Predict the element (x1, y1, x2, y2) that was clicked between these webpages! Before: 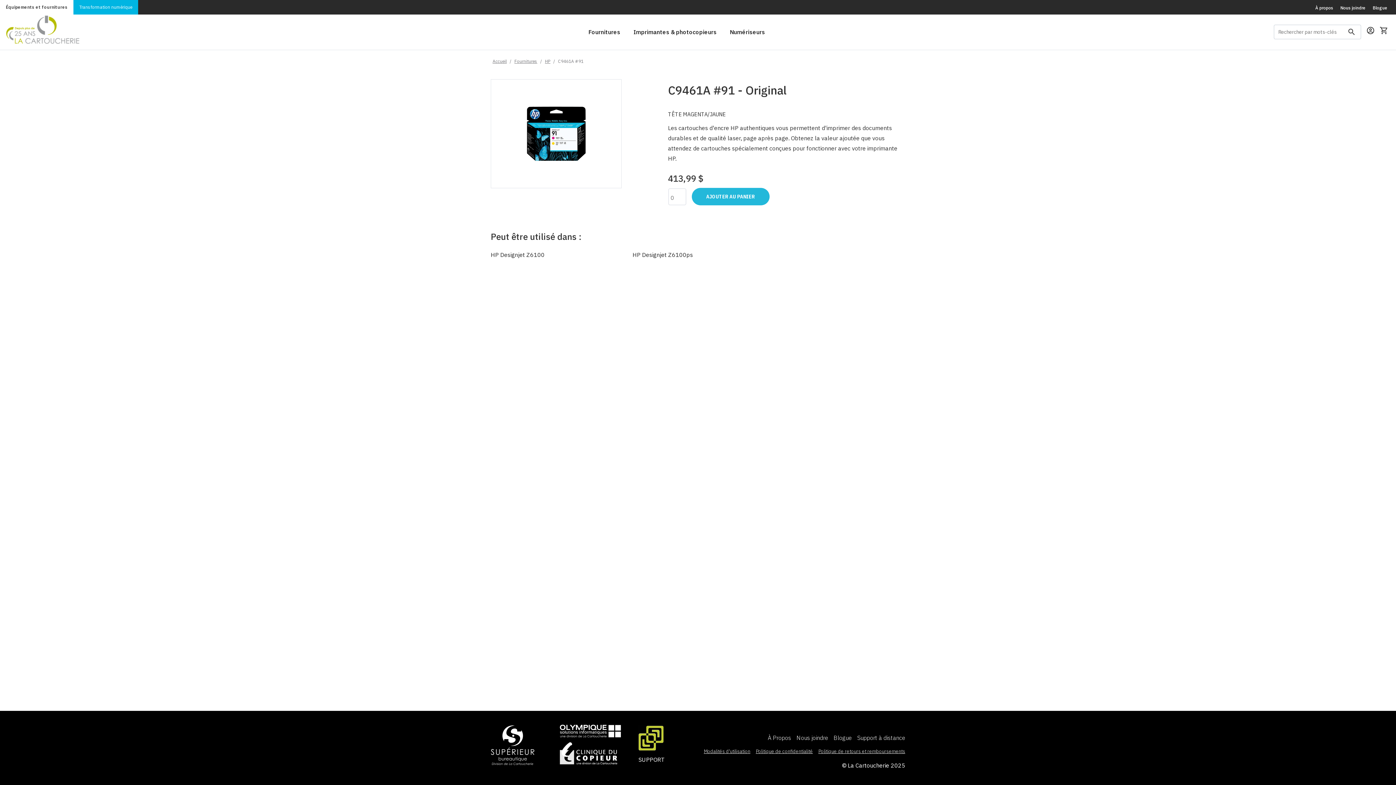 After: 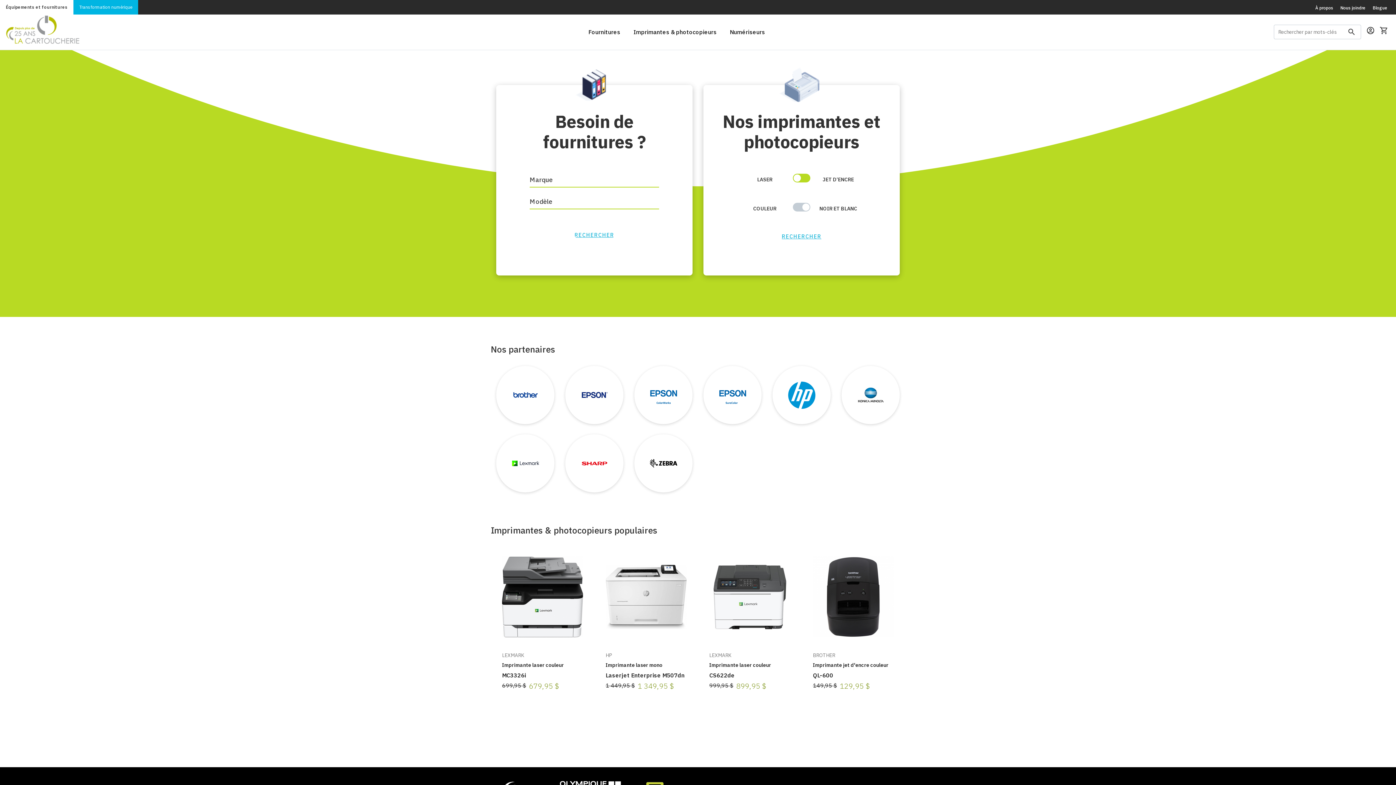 Action: bbox: (5, 20, 79, 43)